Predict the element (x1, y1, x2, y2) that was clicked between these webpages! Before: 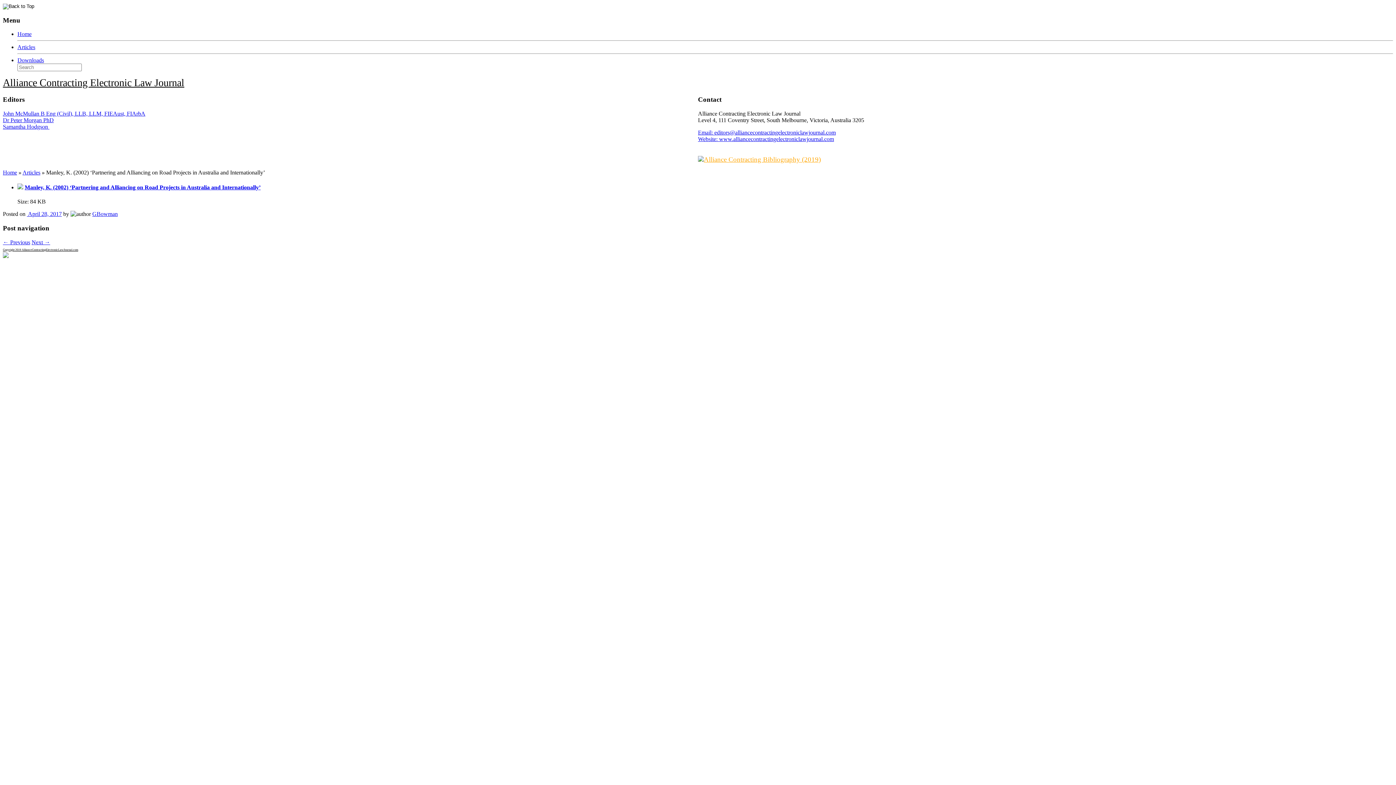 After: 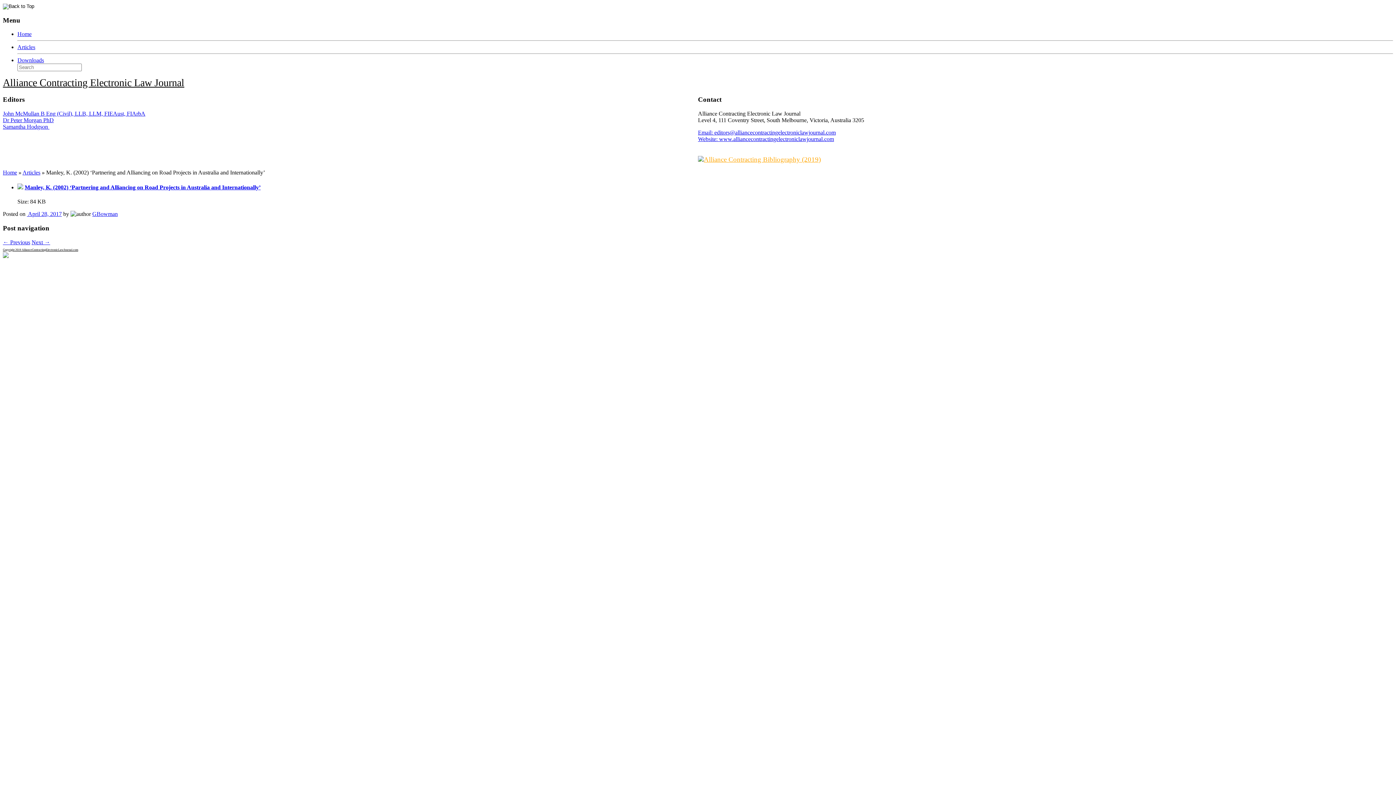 Action: label:  April 28, 2017 bbox: (26, 211, 61, 217)